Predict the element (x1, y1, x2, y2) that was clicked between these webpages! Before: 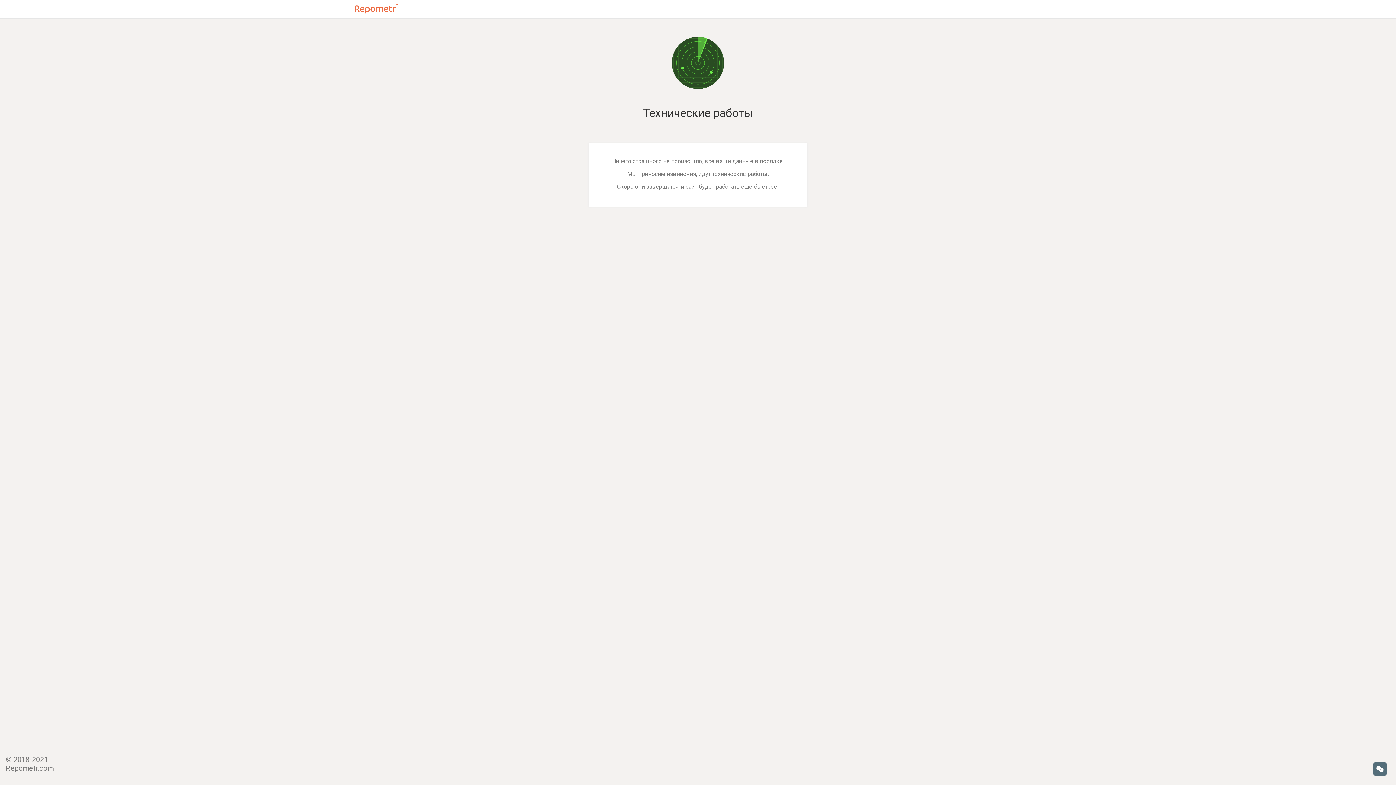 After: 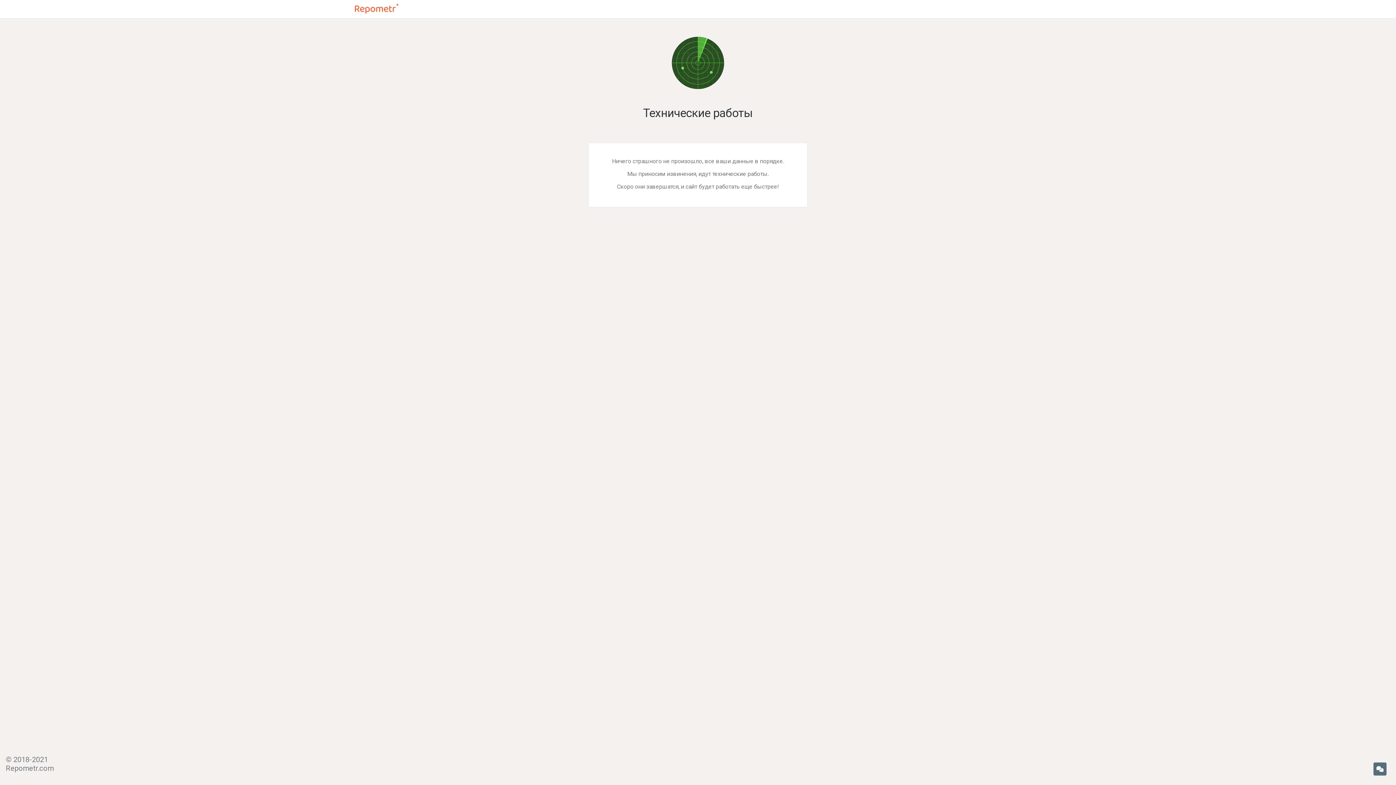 Action: bbox: (5, 753, 53, 774) label: © 2018-2021
Repometr.com